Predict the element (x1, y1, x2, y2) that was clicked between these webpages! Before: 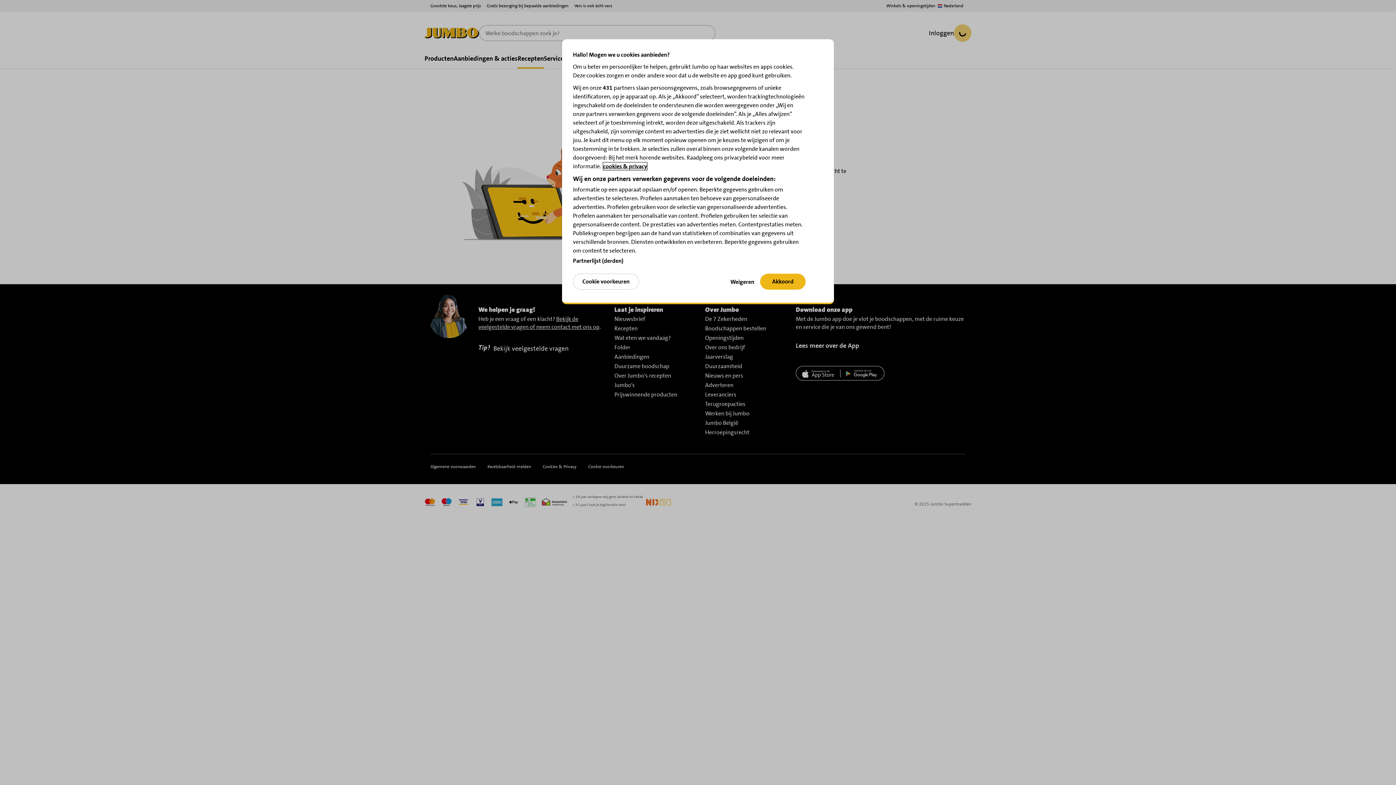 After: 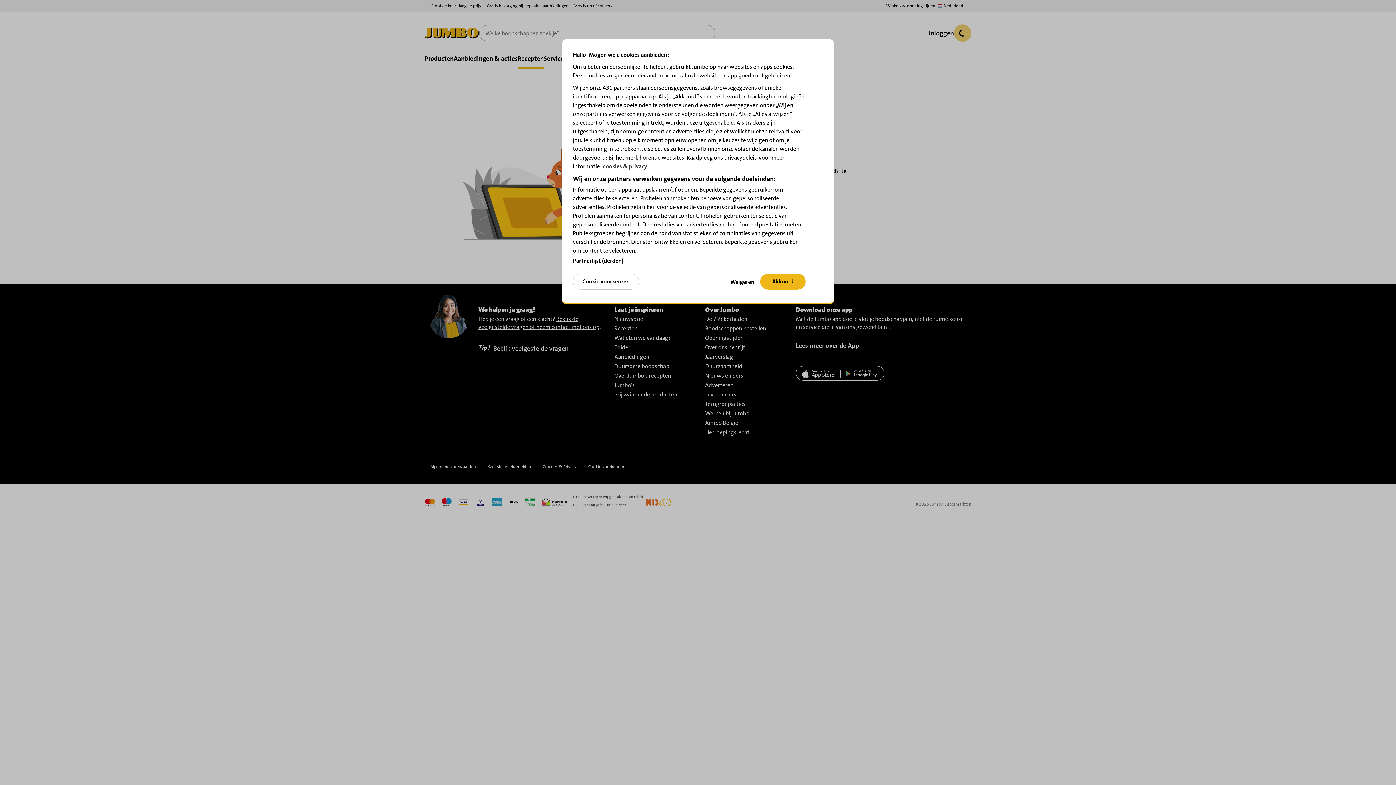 Action: bbox: (603, 162, 647, 170) label: Meer informatie over uw privacy, opent in een nieuw tabblad